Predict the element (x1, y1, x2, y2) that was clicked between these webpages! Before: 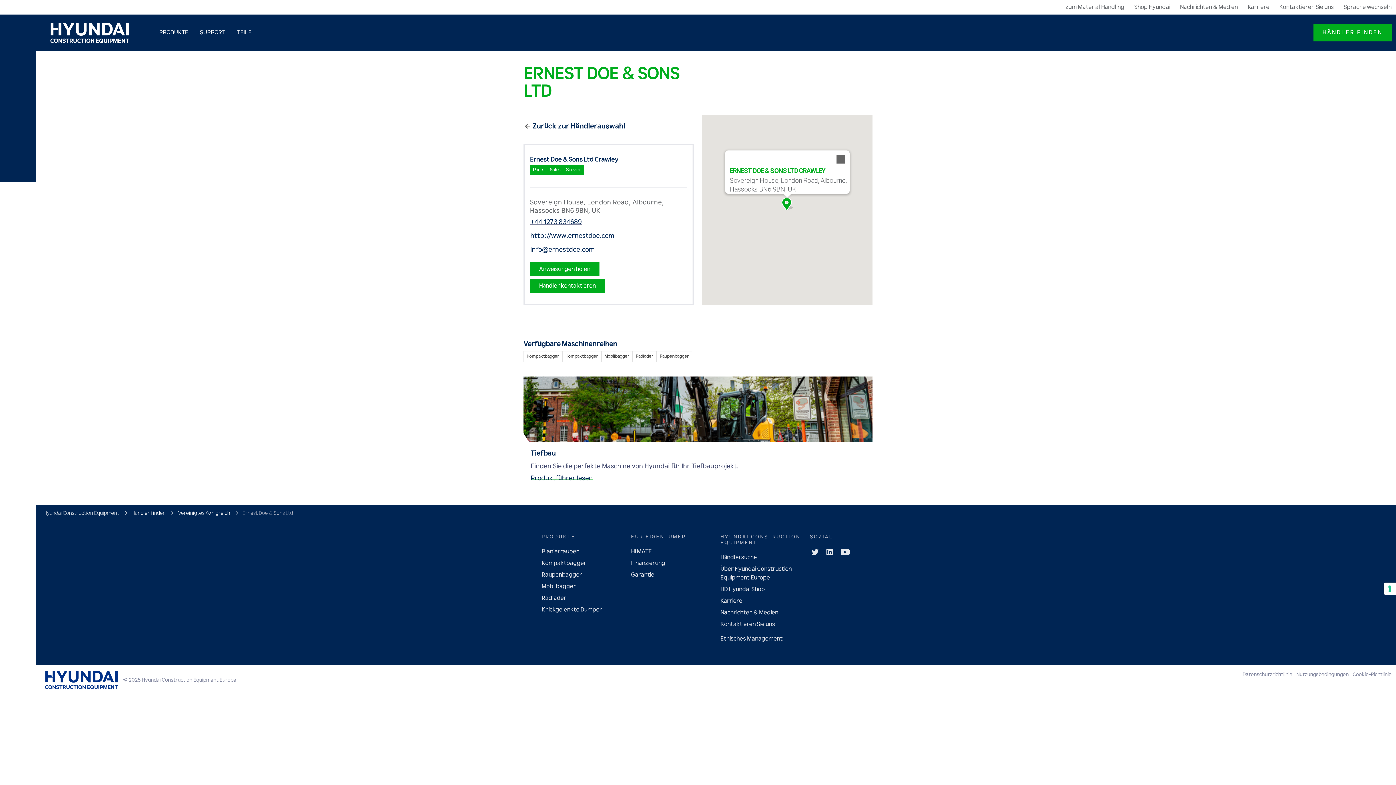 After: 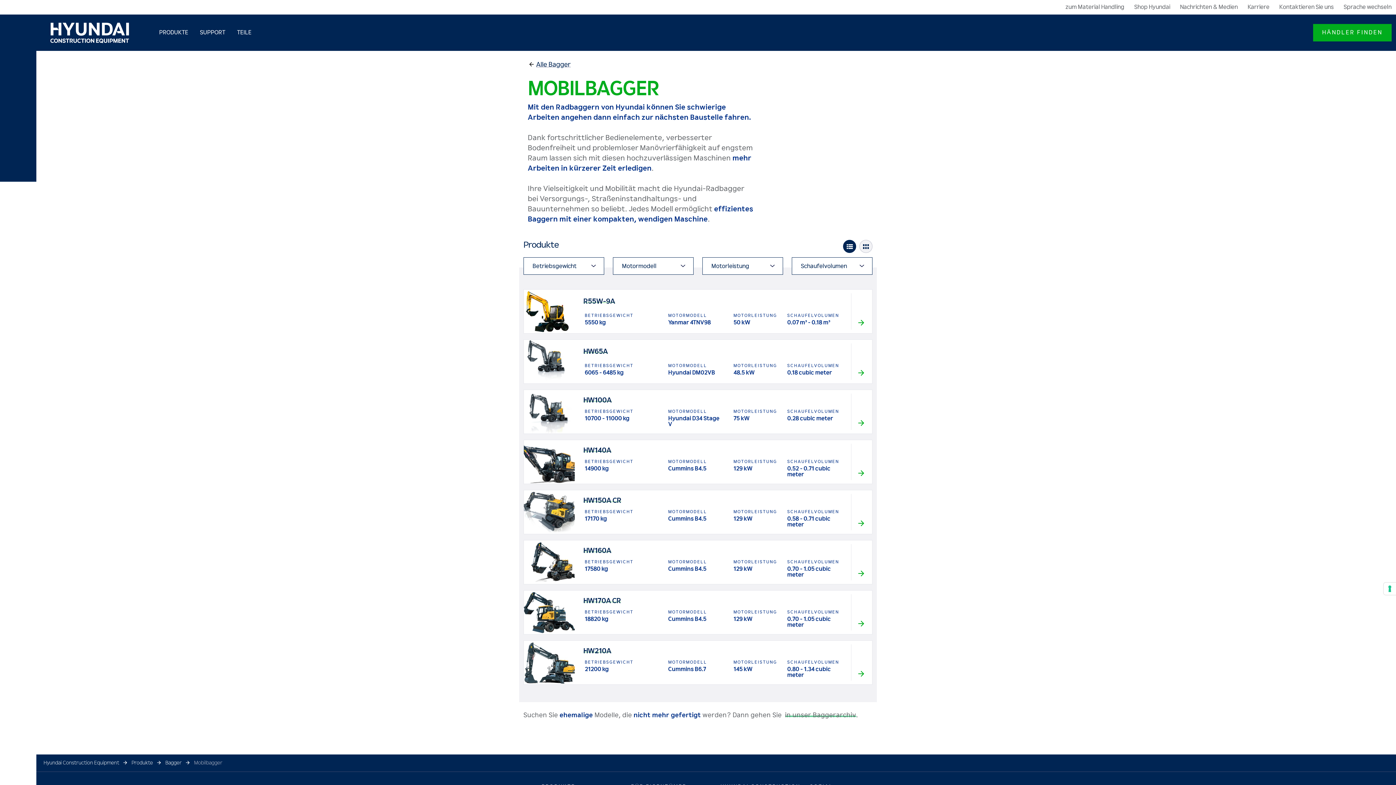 Action: label: Mobilbagger bbox: (541, 583, 576, 589)